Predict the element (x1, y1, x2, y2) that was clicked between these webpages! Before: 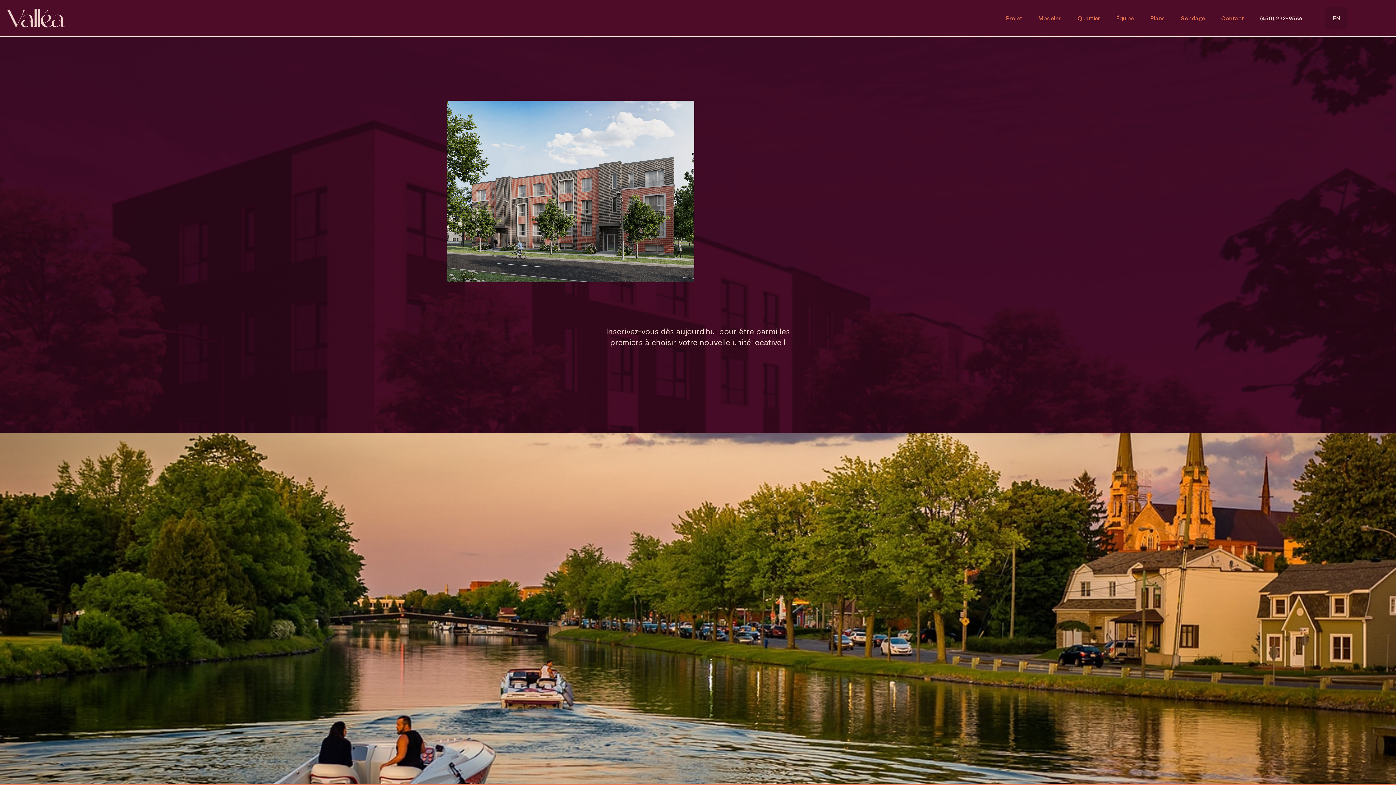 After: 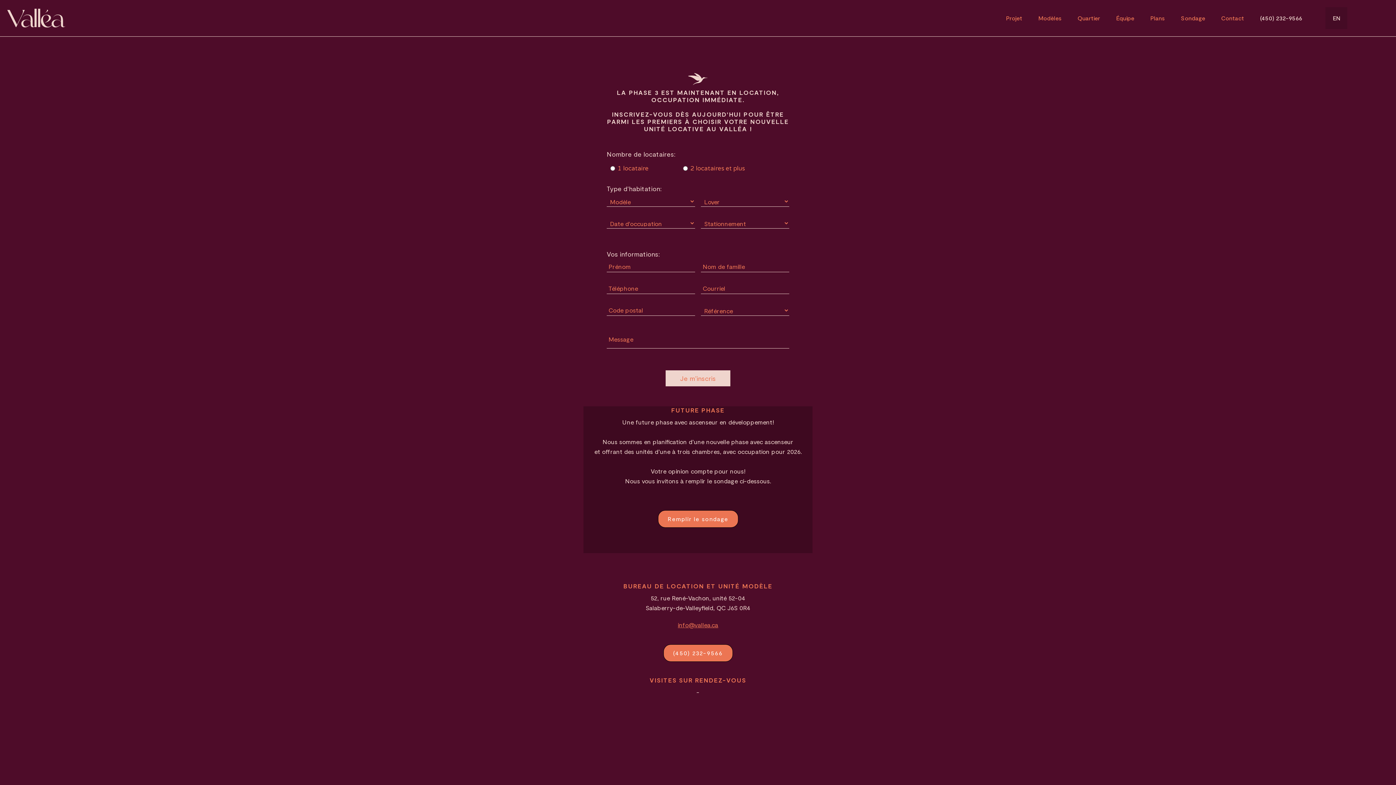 Action: bbox: (1214, 7, 1251, 29) label: Contact